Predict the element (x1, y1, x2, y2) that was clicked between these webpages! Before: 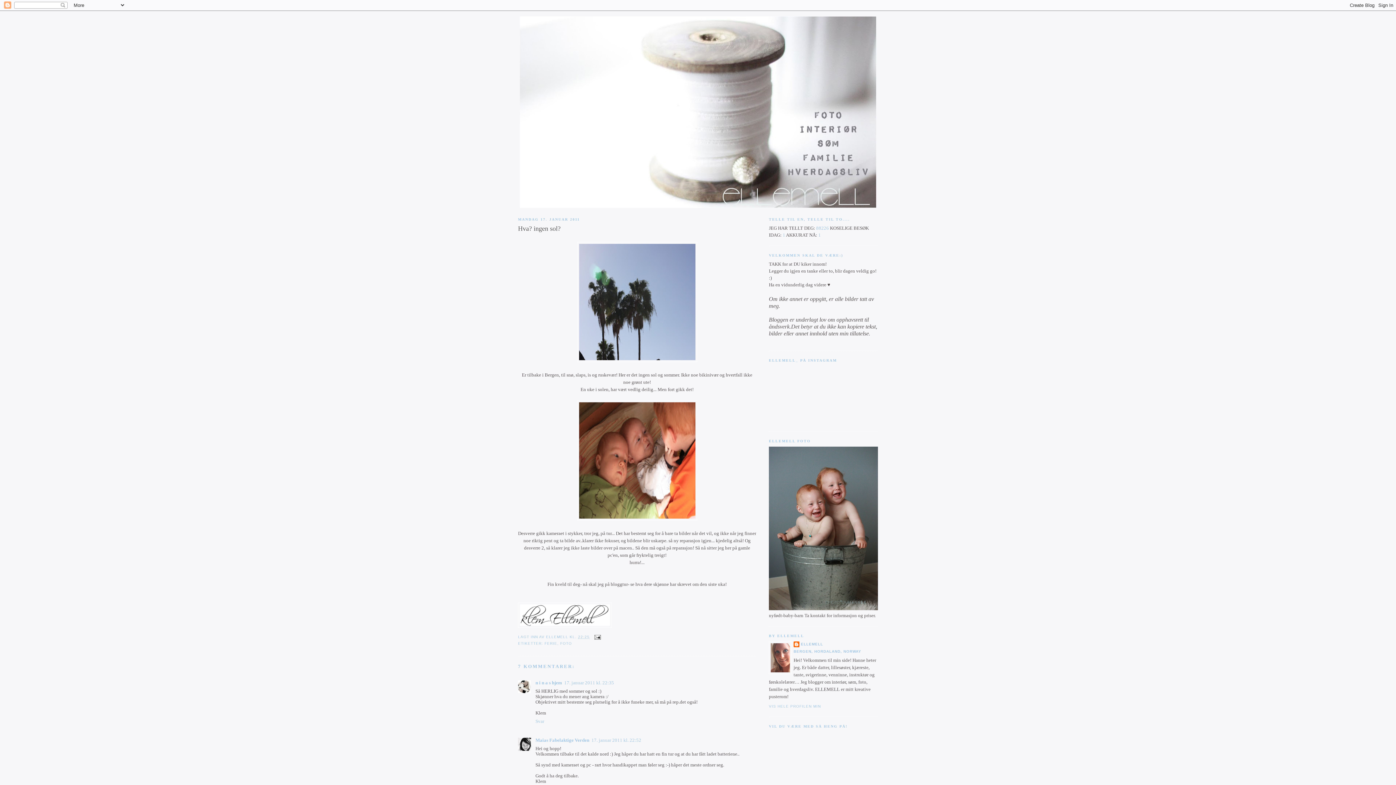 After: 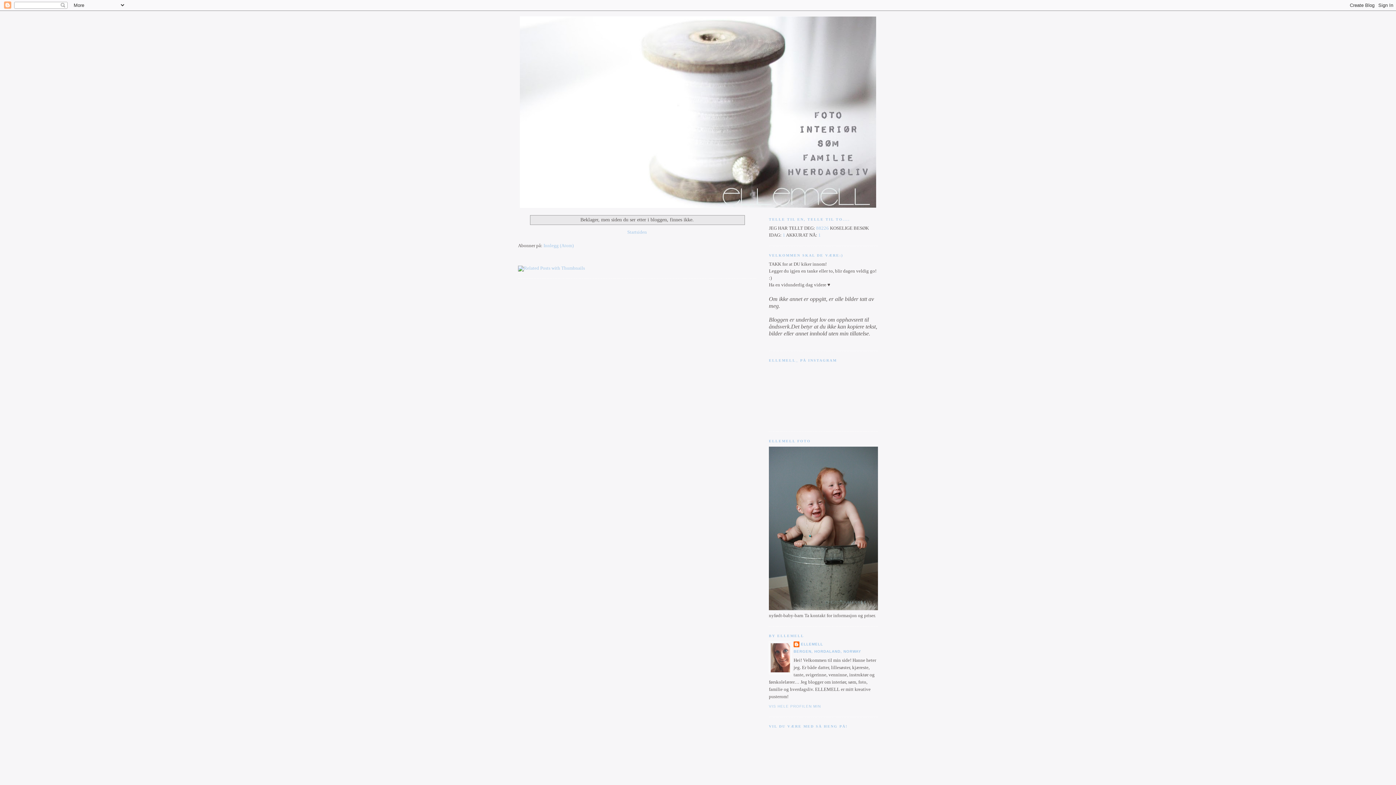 Action: bbox: (769, 606, 878, 611)